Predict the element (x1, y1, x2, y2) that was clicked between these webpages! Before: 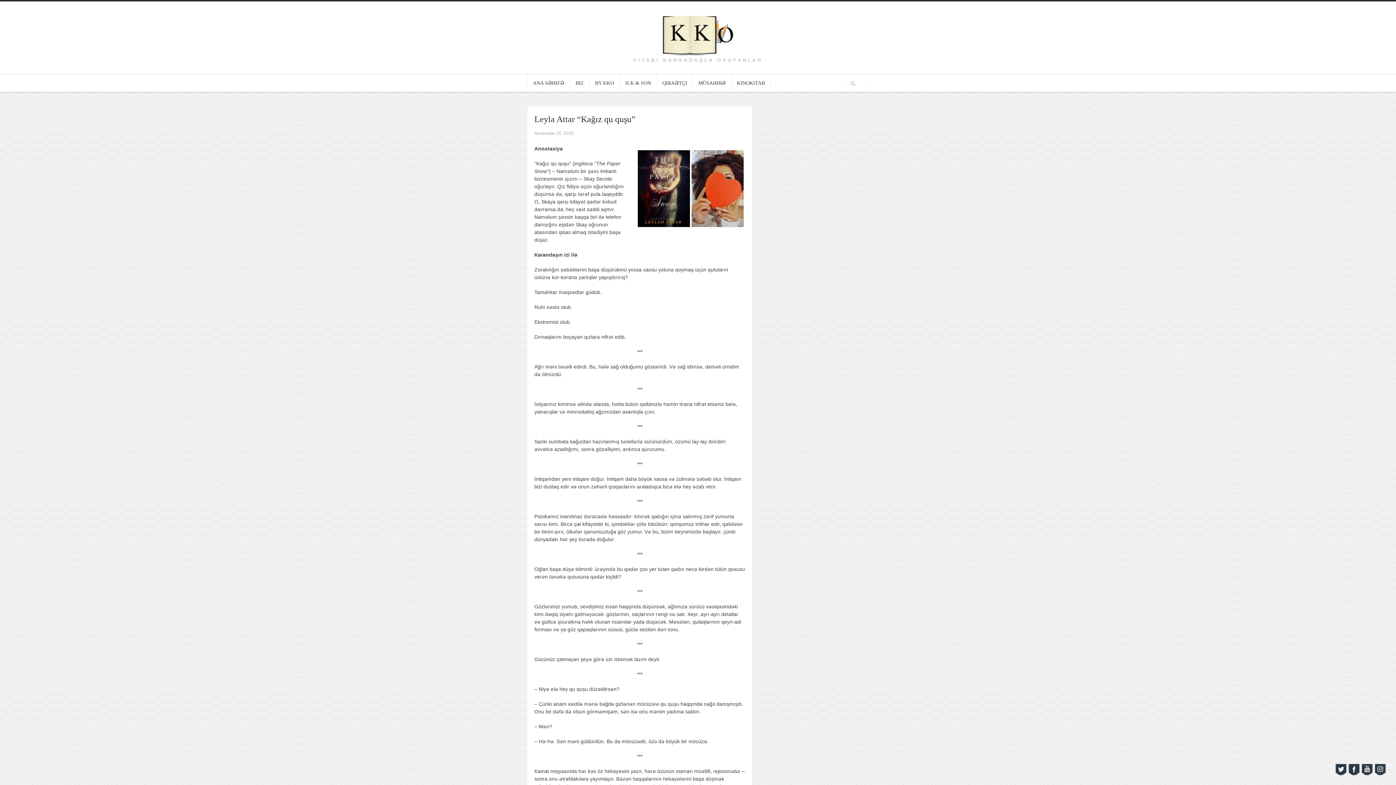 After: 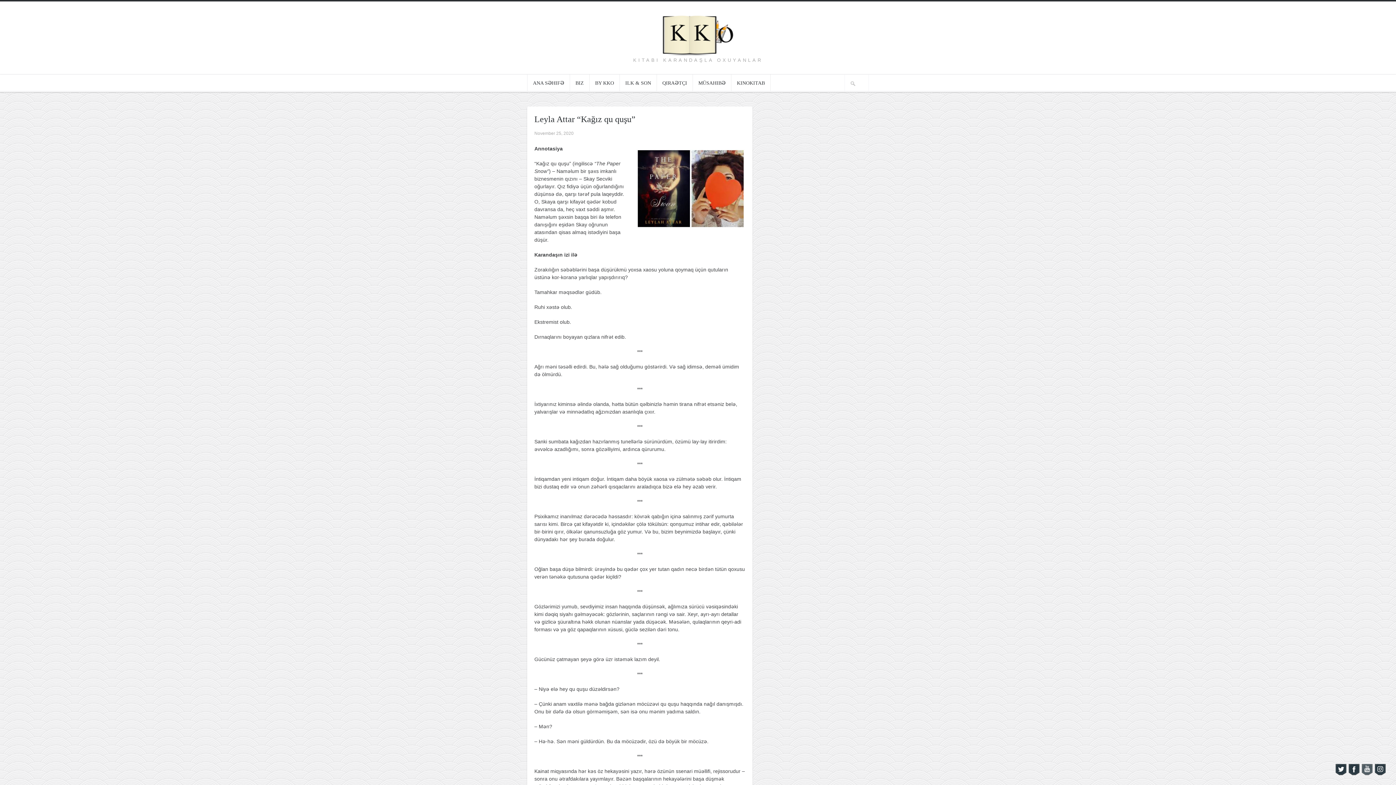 Action: bbox: (1360, 769, 1373, 774)